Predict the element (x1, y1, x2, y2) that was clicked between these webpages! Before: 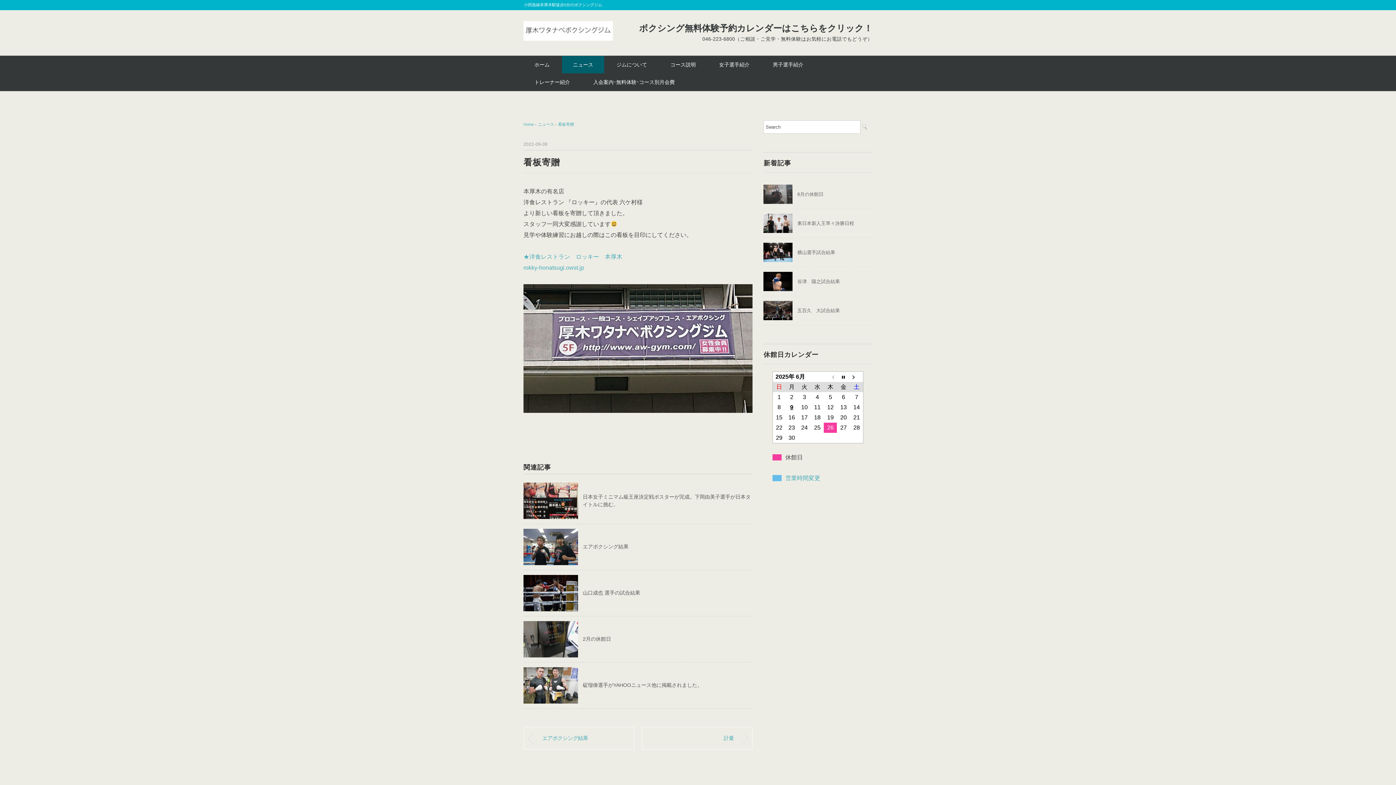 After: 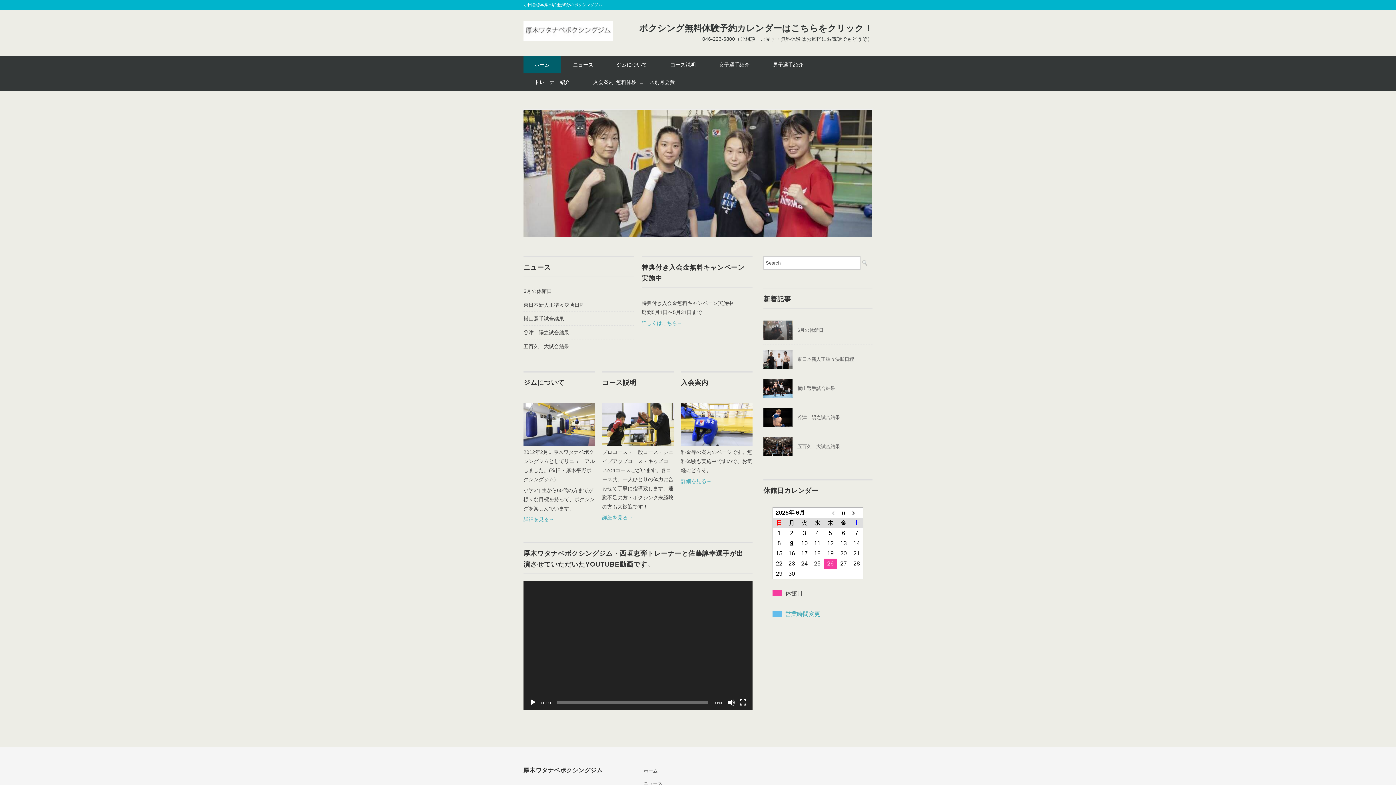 Action: bbox: (523, 56, 560, 73) label: ホーム